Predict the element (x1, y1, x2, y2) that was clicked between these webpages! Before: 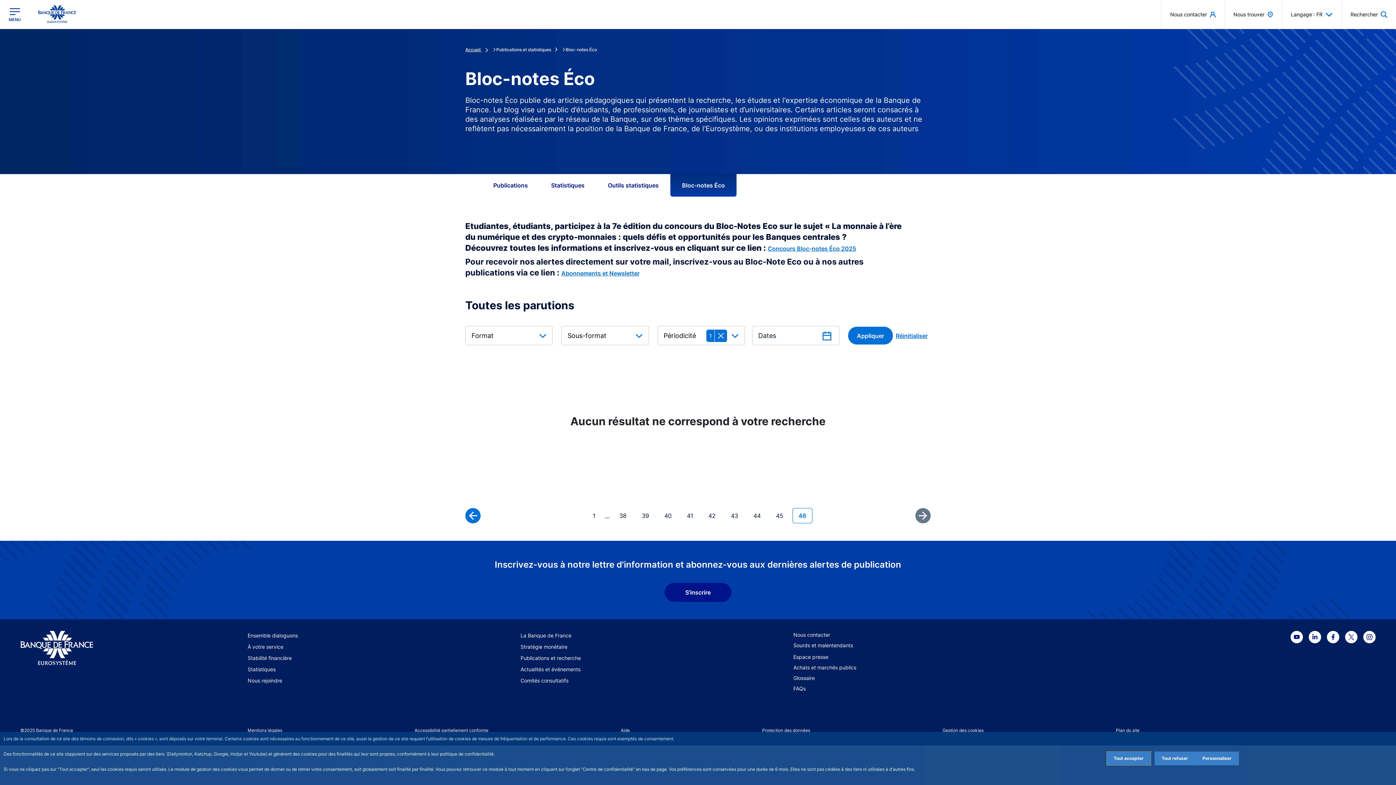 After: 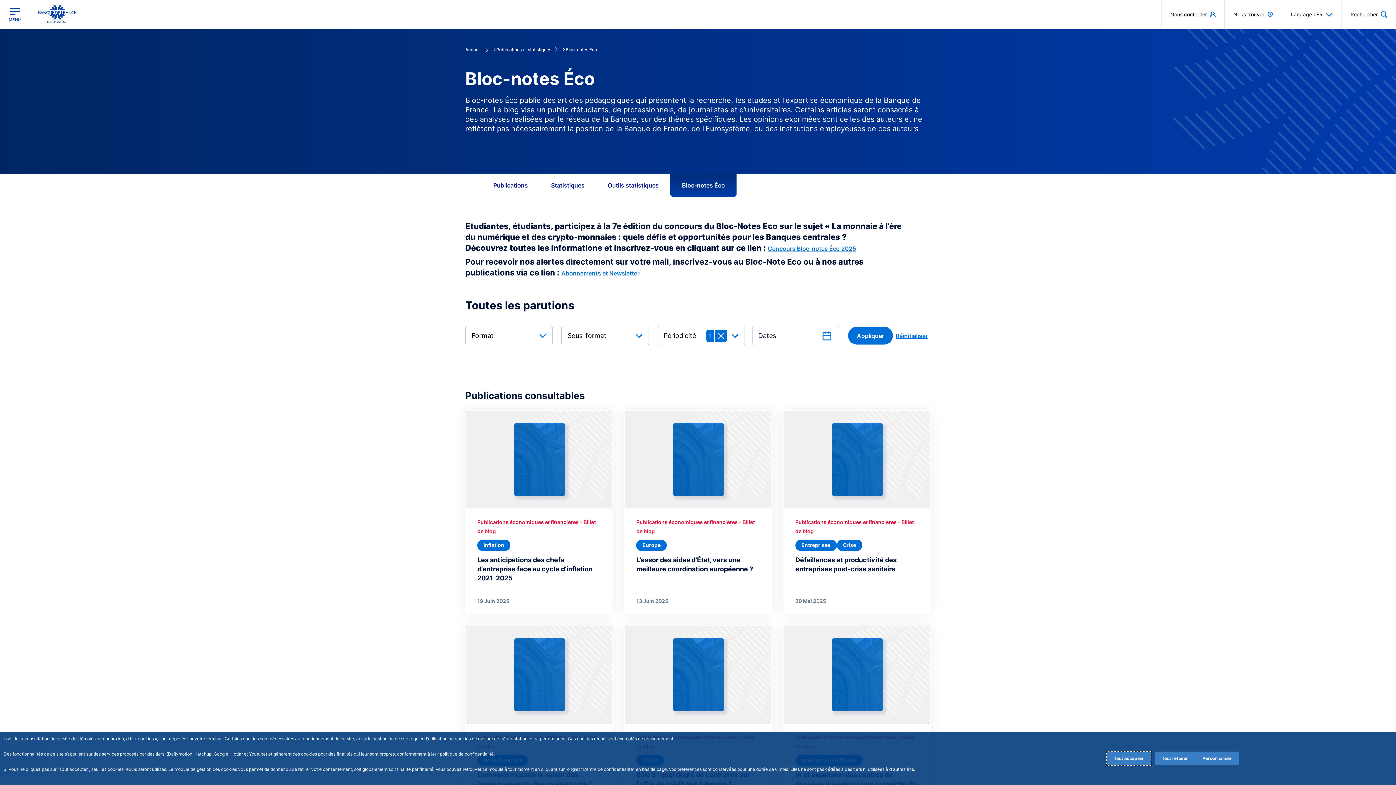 Action: bbox: (670, 174, 736, 196) label: Bloc-notes Éco